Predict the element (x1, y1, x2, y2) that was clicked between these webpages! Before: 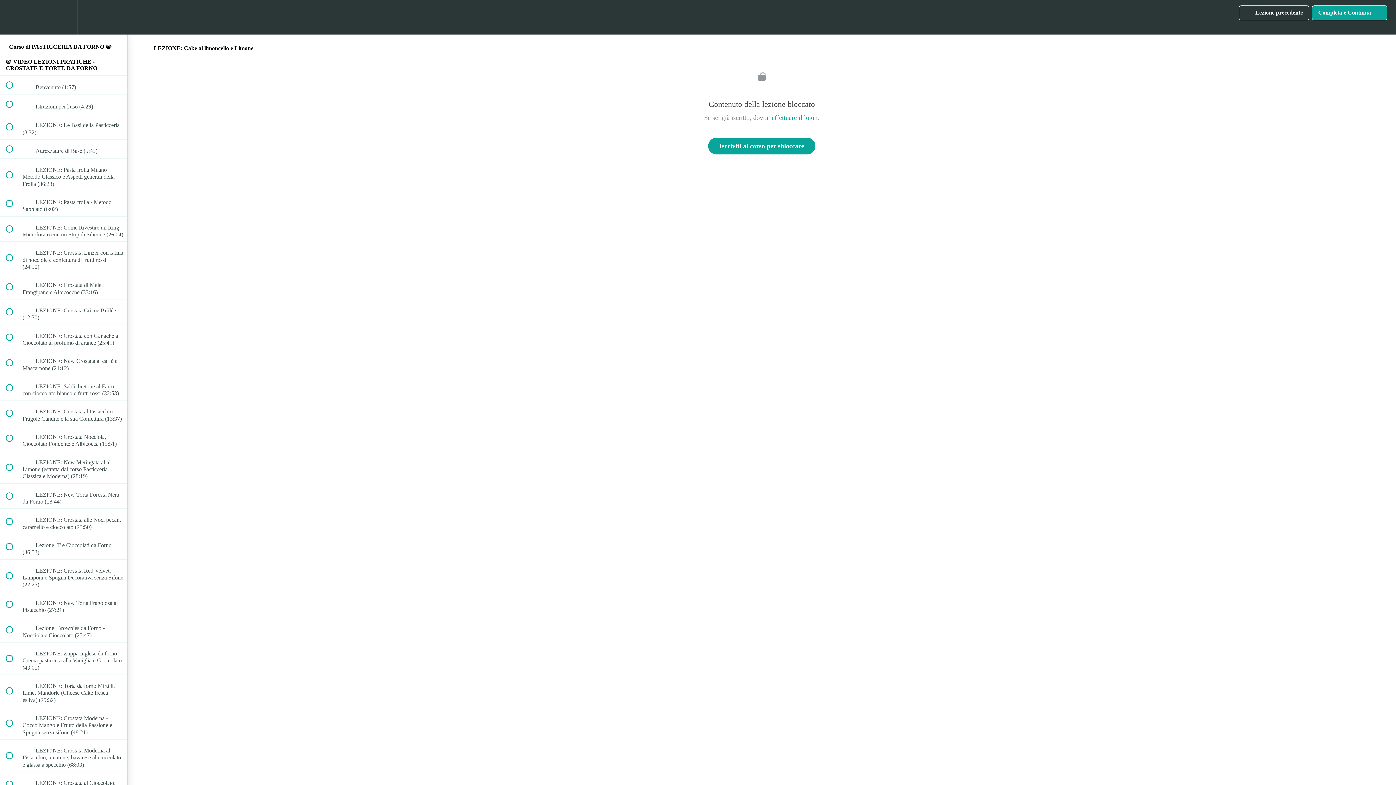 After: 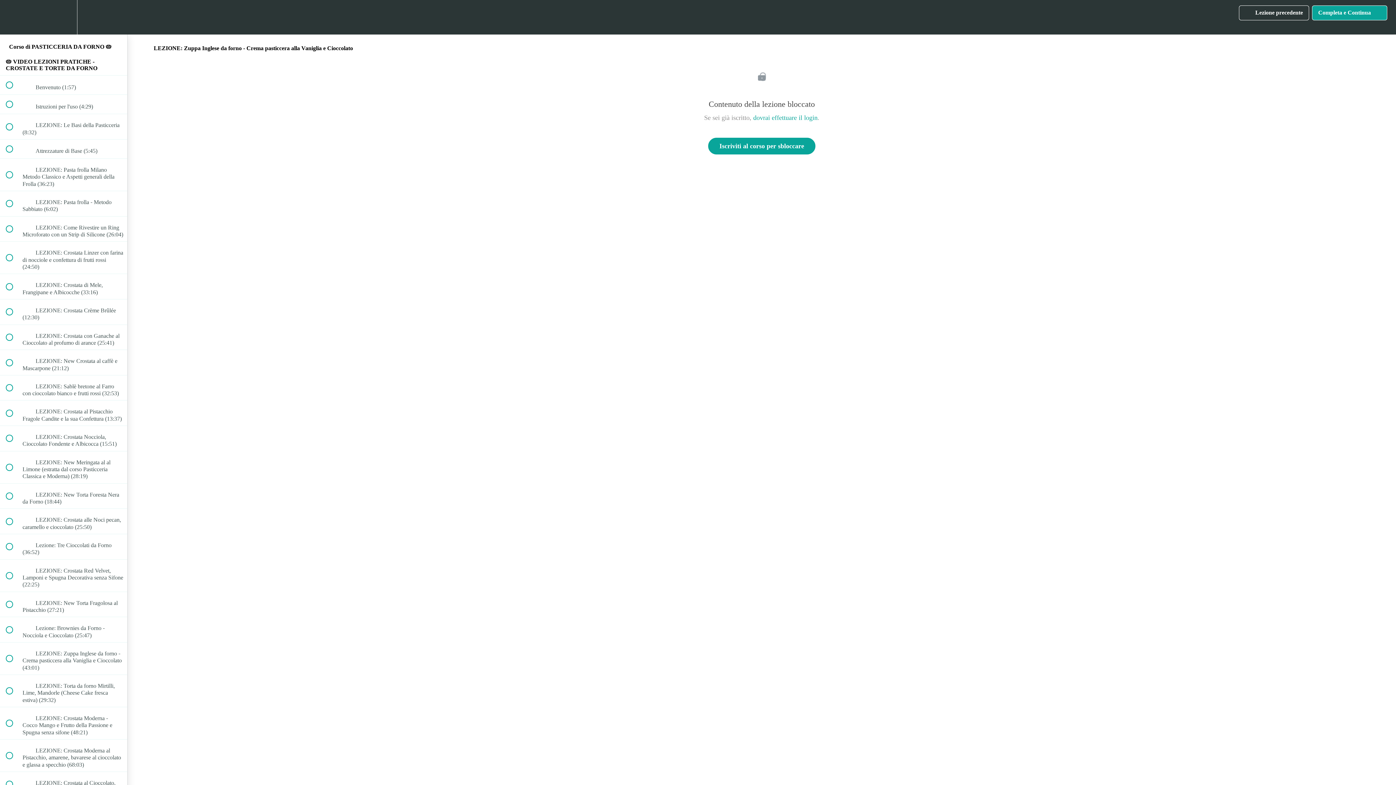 Action: label:  
 LEZIONE: Zuppa Inglese da forno - Crema pasticcera alla Vaniglia e Cioccolato (43:01) bbox: (0, 642, 127, 674)